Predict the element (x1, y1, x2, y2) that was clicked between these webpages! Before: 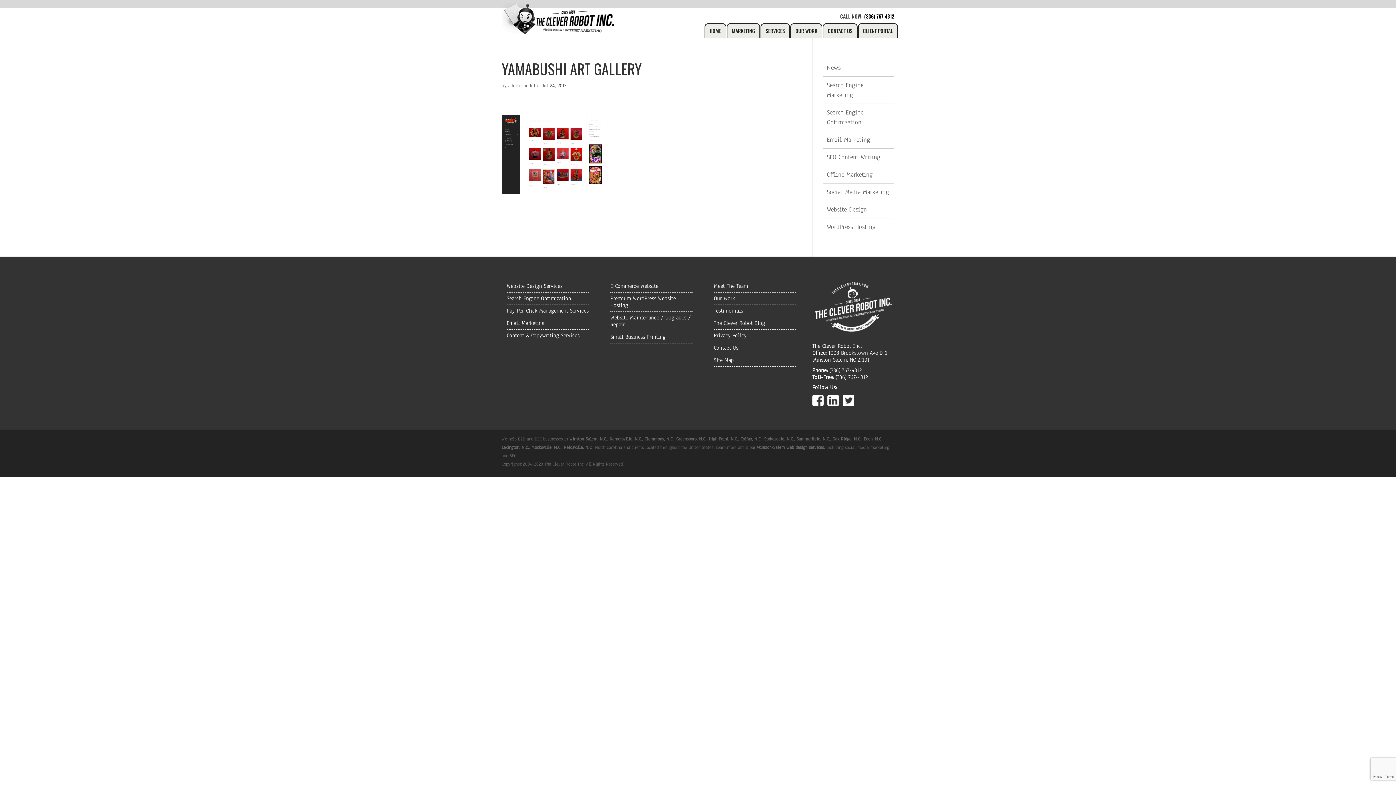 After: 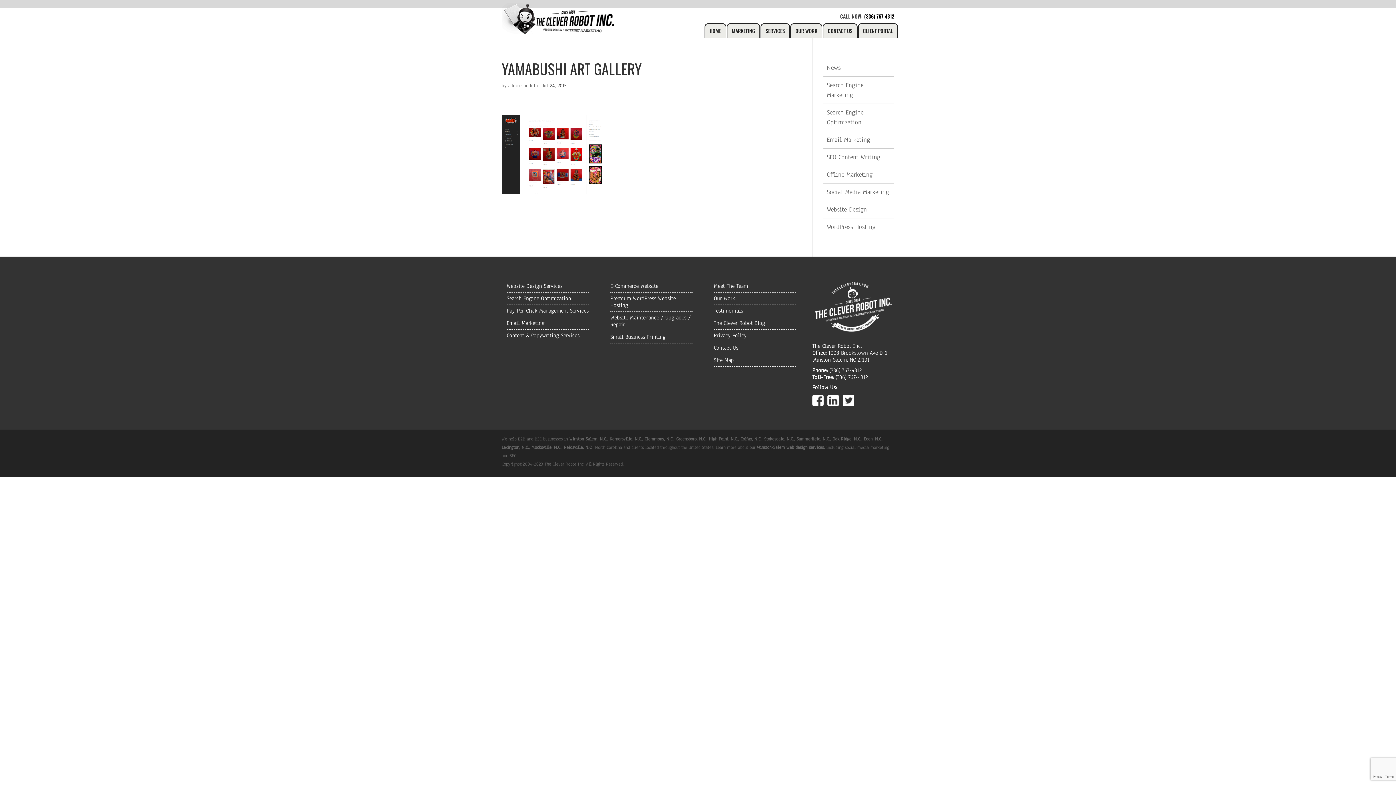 Action: bbox: (843, 401, 854, 408)